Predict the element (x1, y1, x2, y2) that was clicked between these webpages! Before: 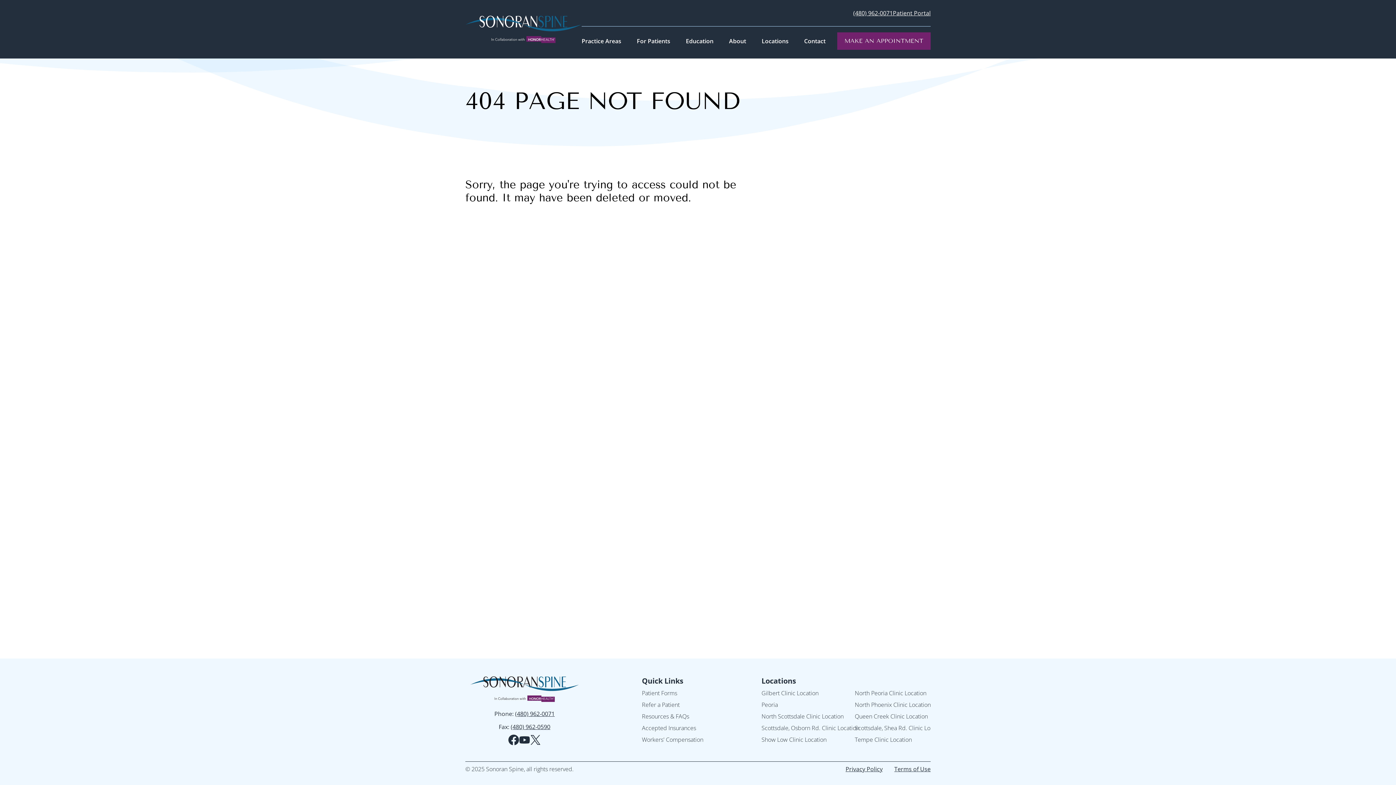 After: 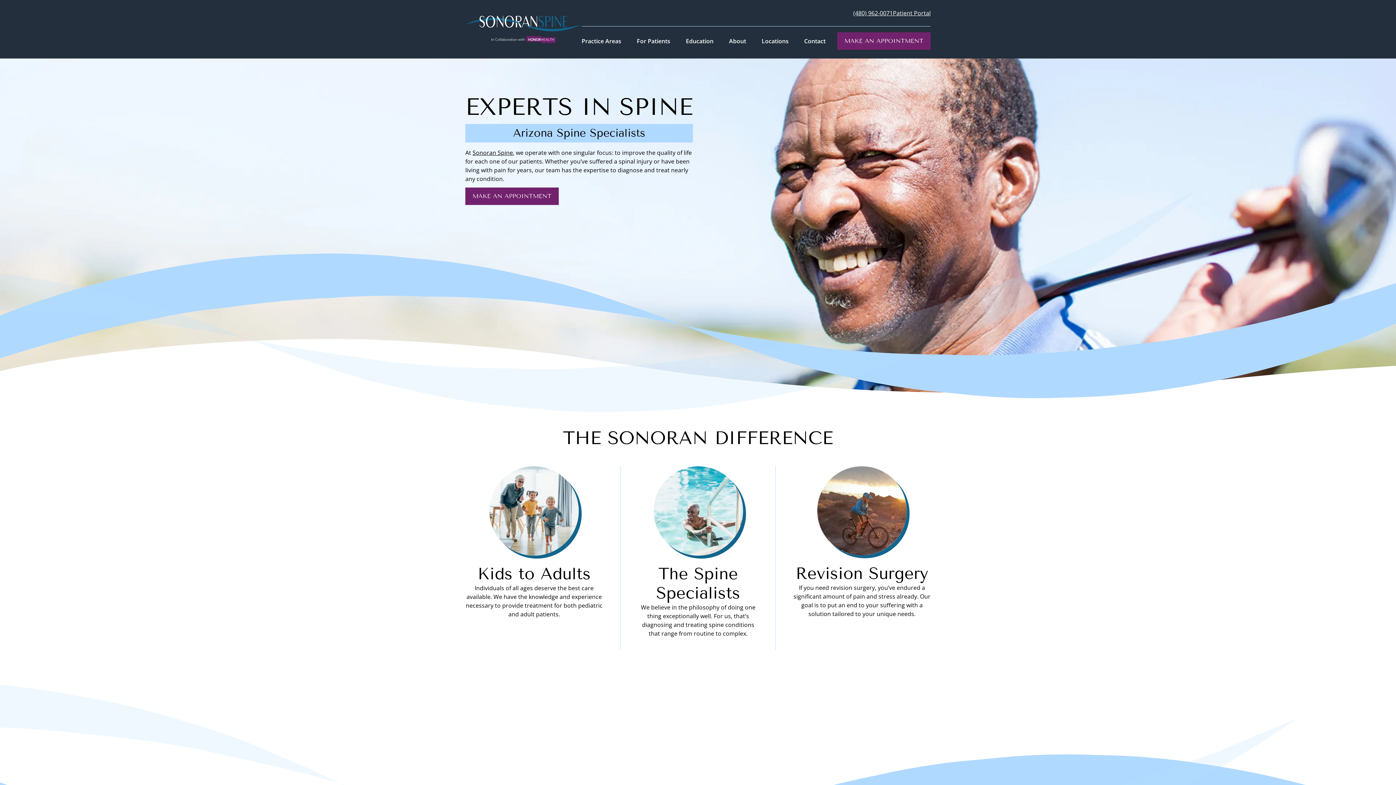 Action: bbox: (465, 15, 581, 43) label: Sonoran Spine Logo